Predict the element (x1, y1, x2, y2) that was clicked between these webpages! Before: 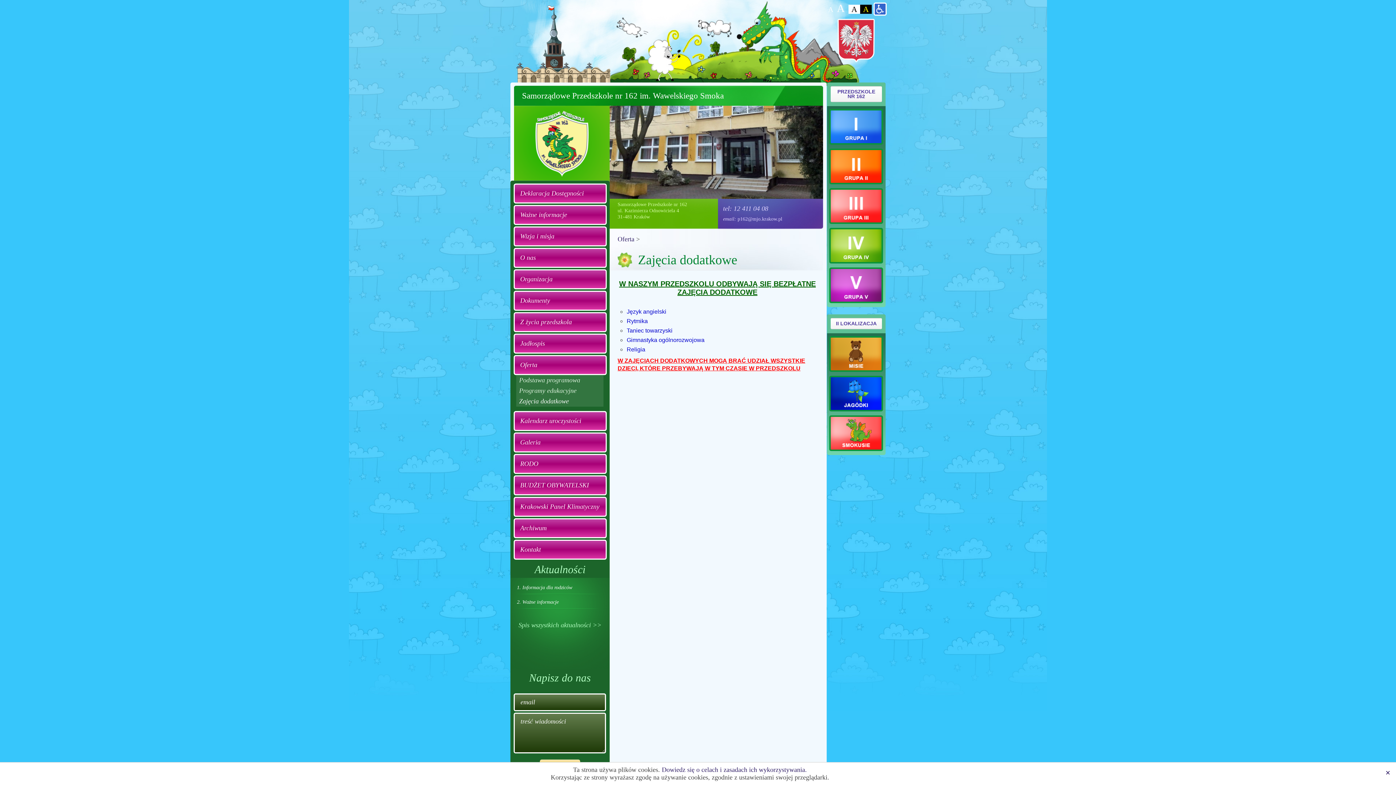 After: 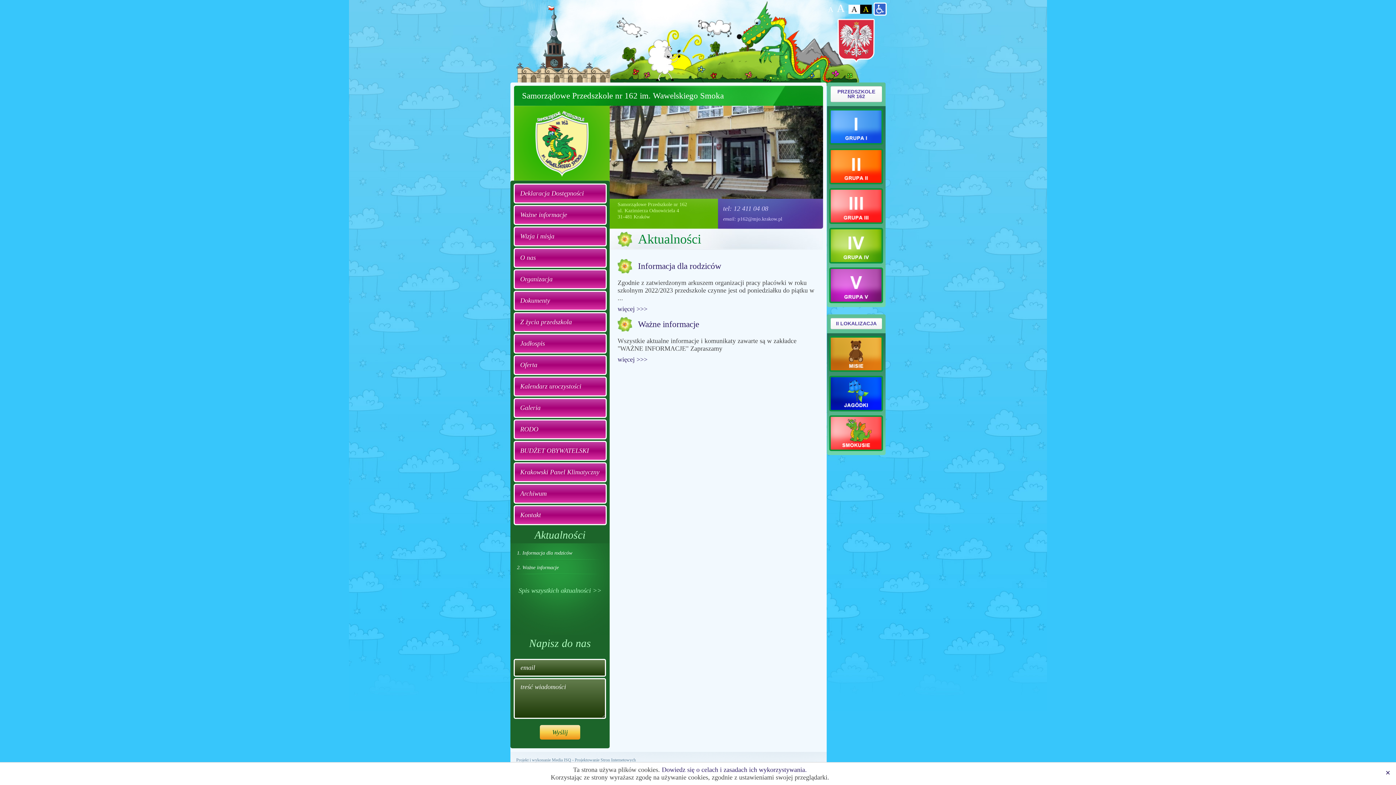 Action: bbox: (534, 564, 585, 575) label: Aktualności